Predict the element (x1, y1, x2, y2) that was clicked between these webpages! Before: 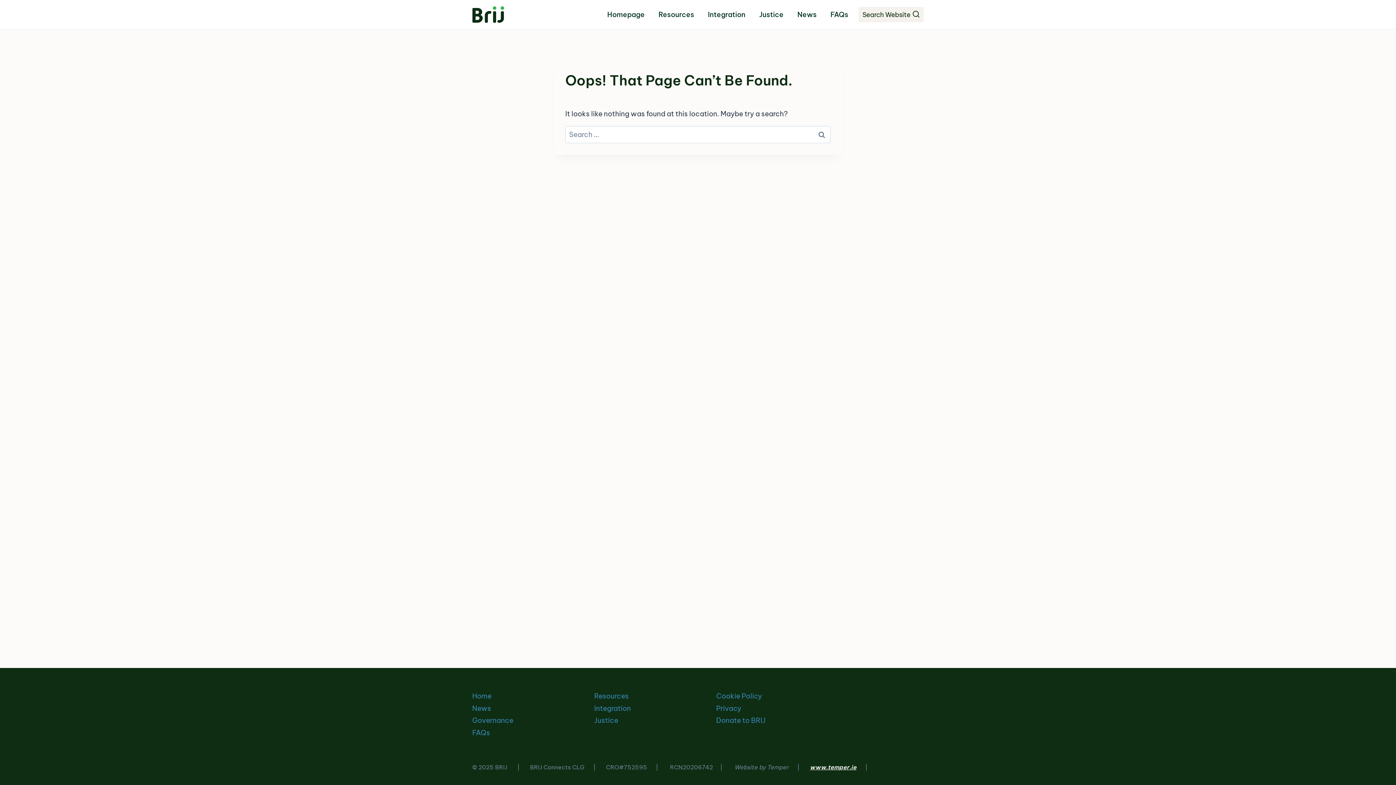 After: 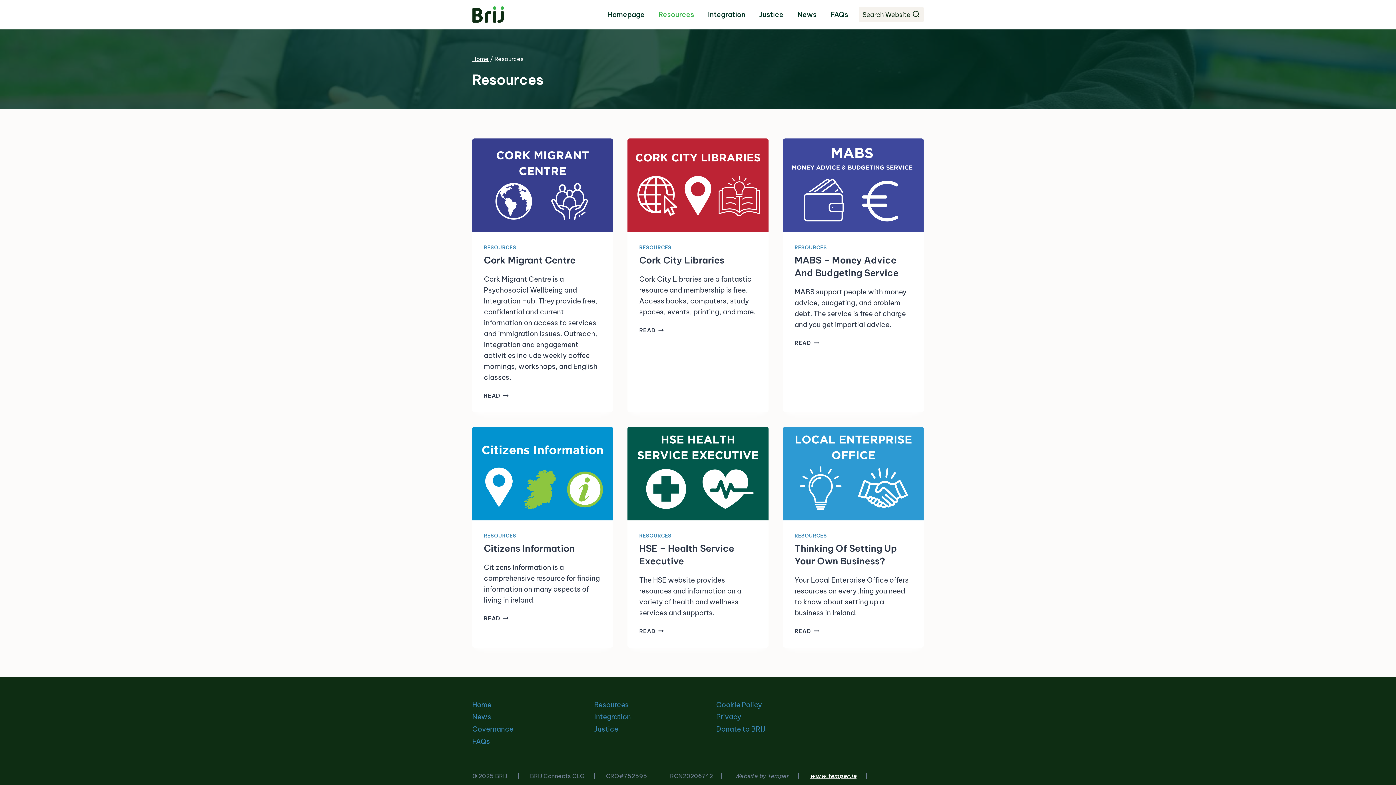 Action: bbox: (594, 690, 680, 702) label: Resources